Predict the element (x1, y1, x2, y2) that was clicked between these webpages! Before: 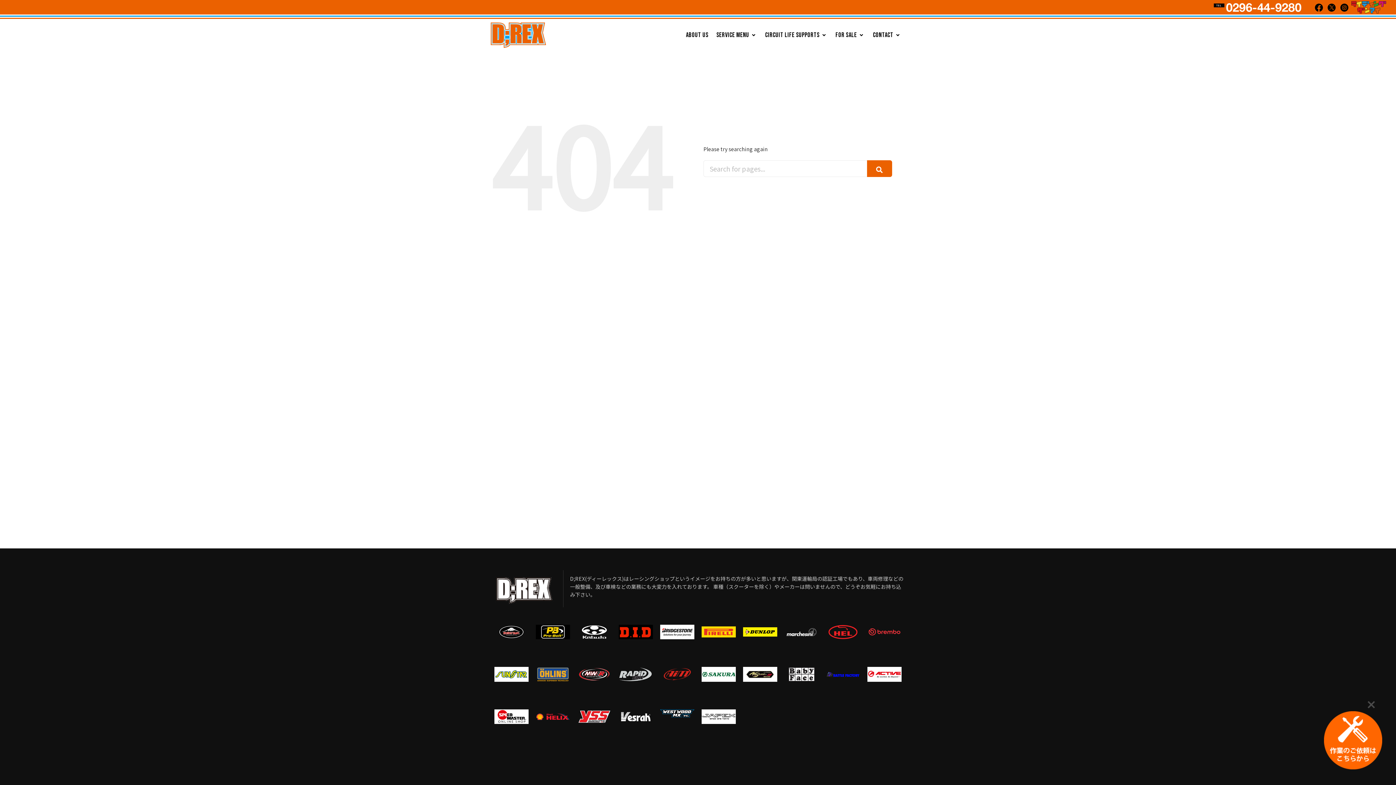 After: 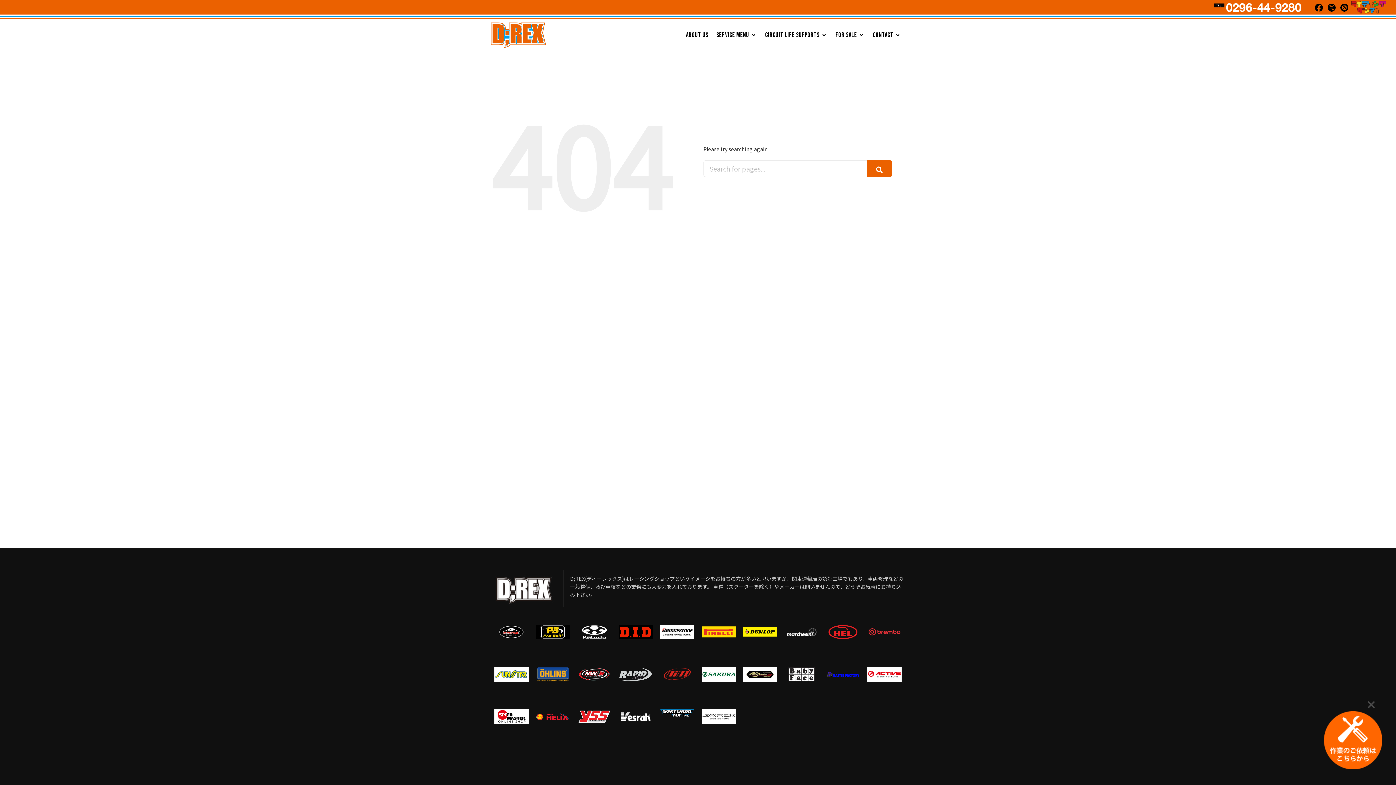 Action: bbox: (660, 667, 694, 682)